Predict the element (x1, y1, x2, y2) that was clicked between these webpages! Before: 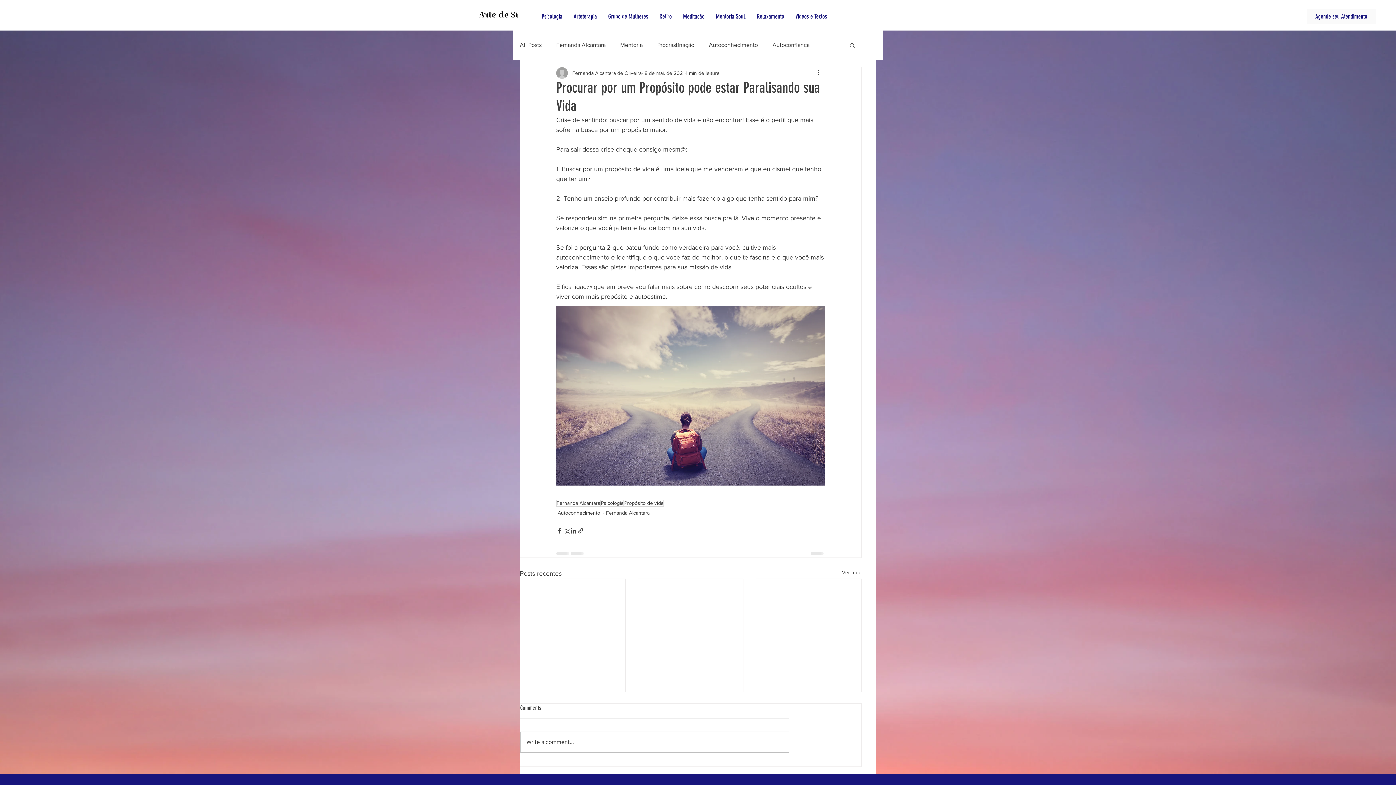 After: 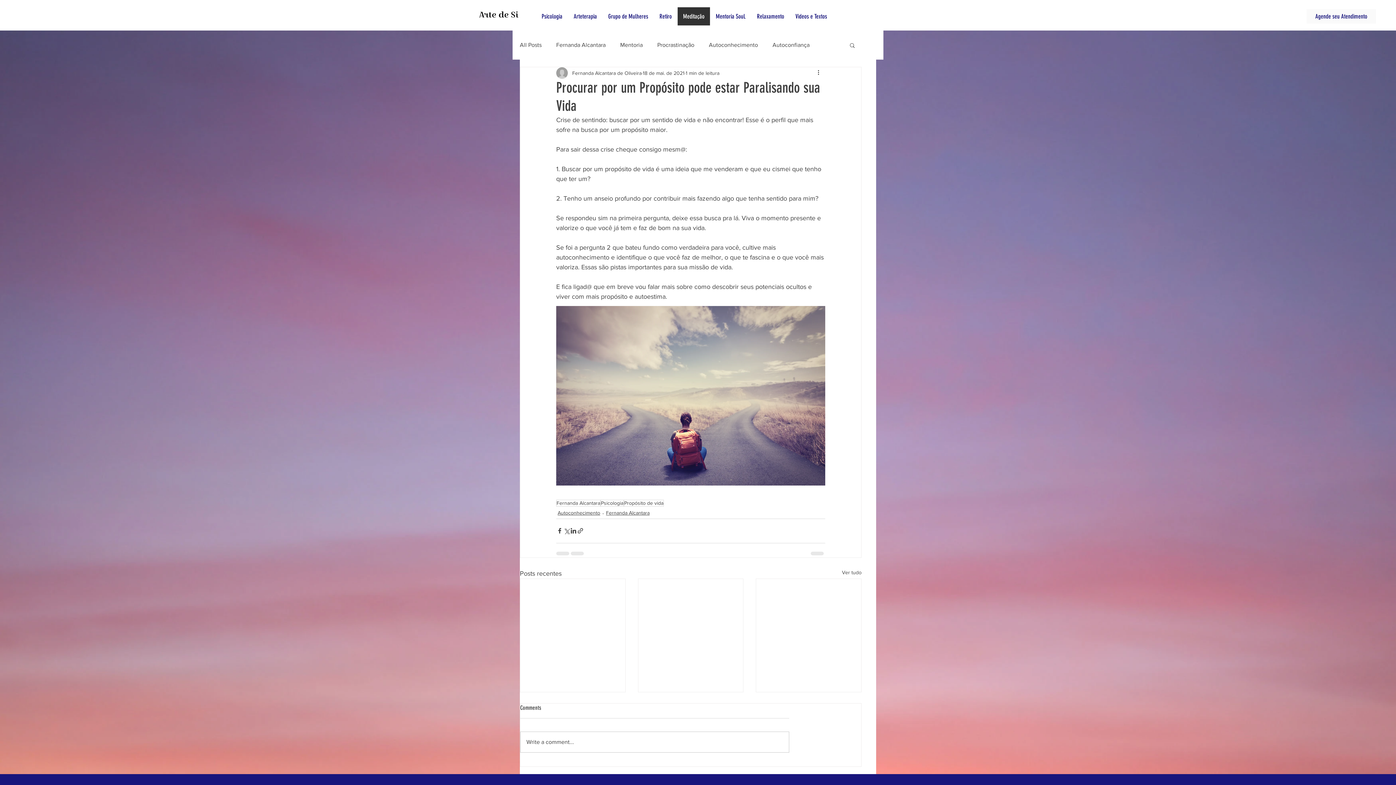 Action: label: Meditação bbox: (677, 7, 710, 25)